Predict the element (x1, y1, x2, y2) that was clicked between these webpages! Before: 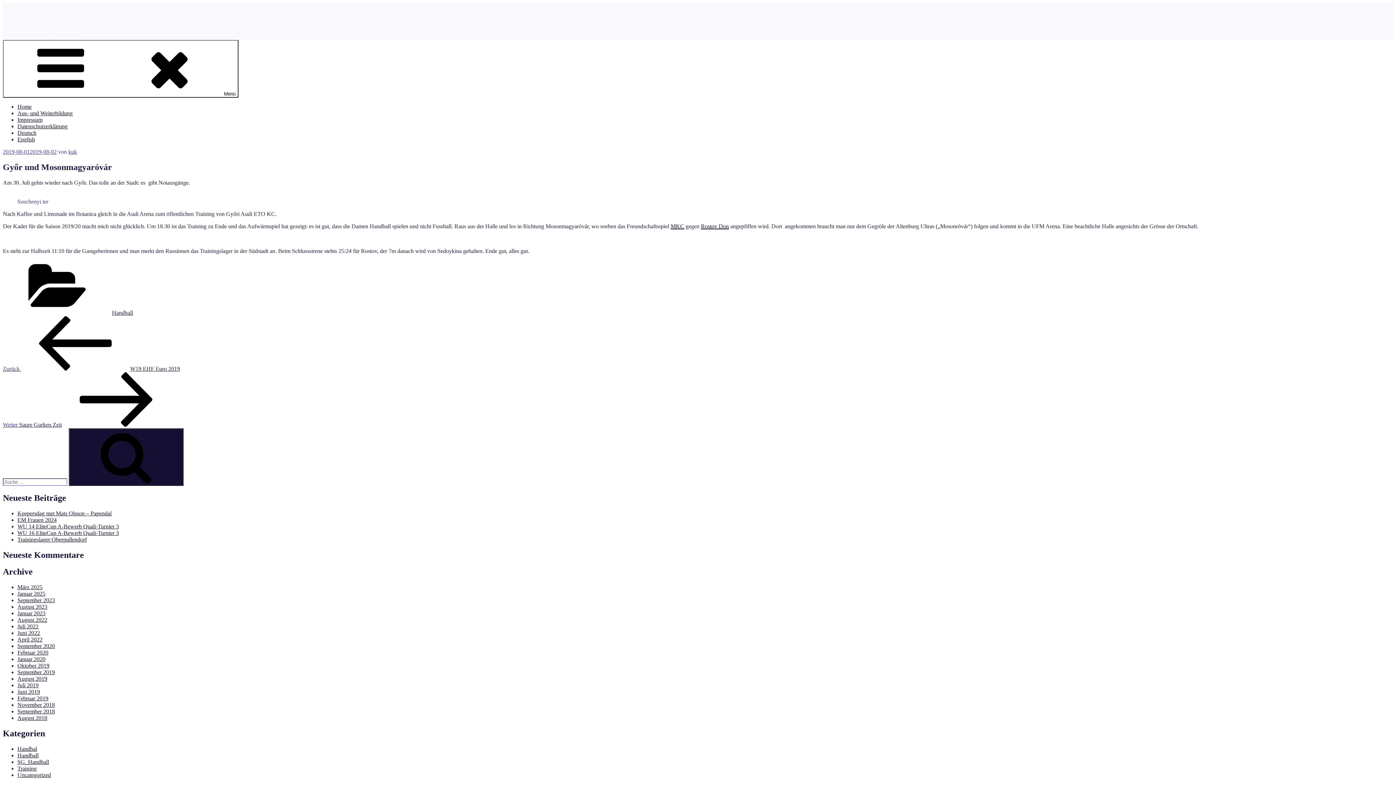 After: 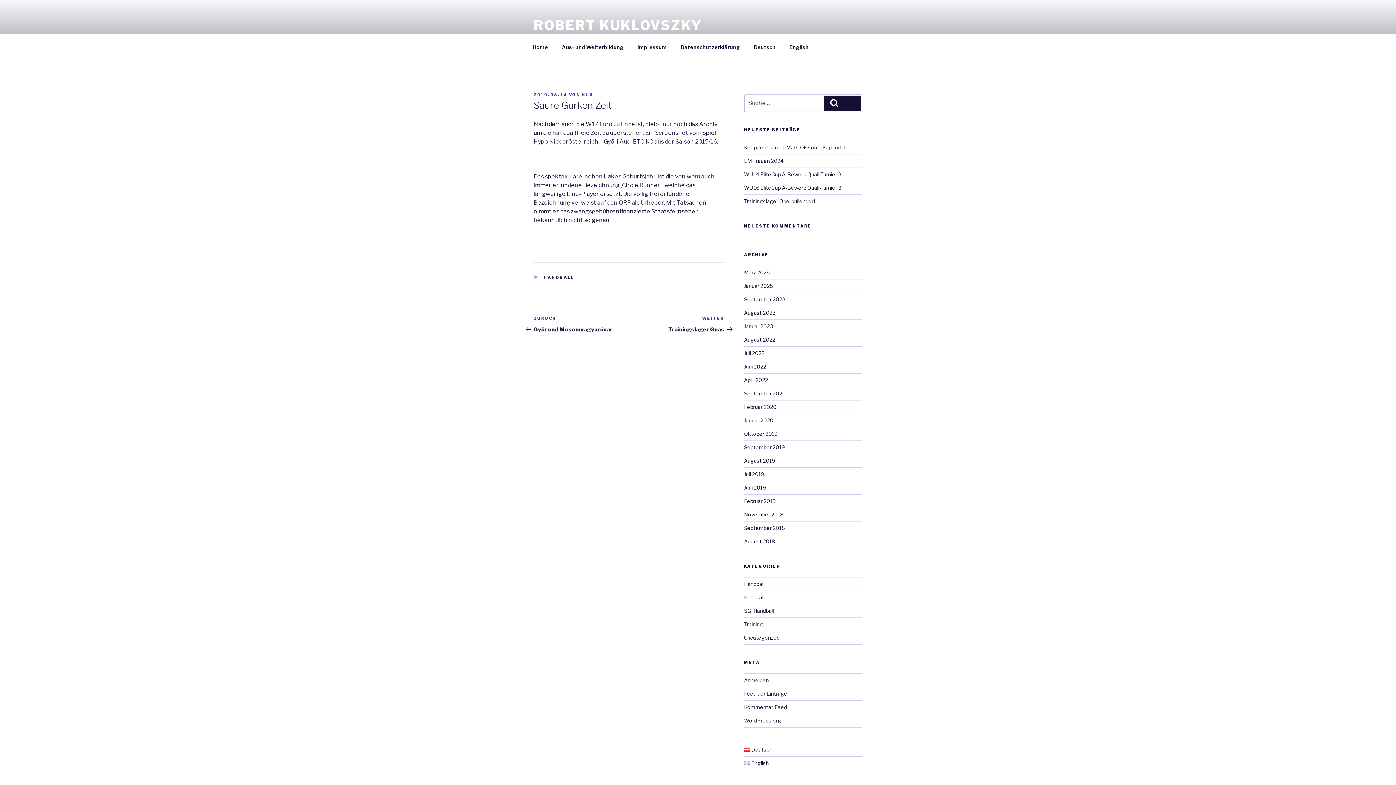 Action: bbox: (2, 421, 170, 427) label: Nächster Beitrag
Weiter Saure Gurken Zeit